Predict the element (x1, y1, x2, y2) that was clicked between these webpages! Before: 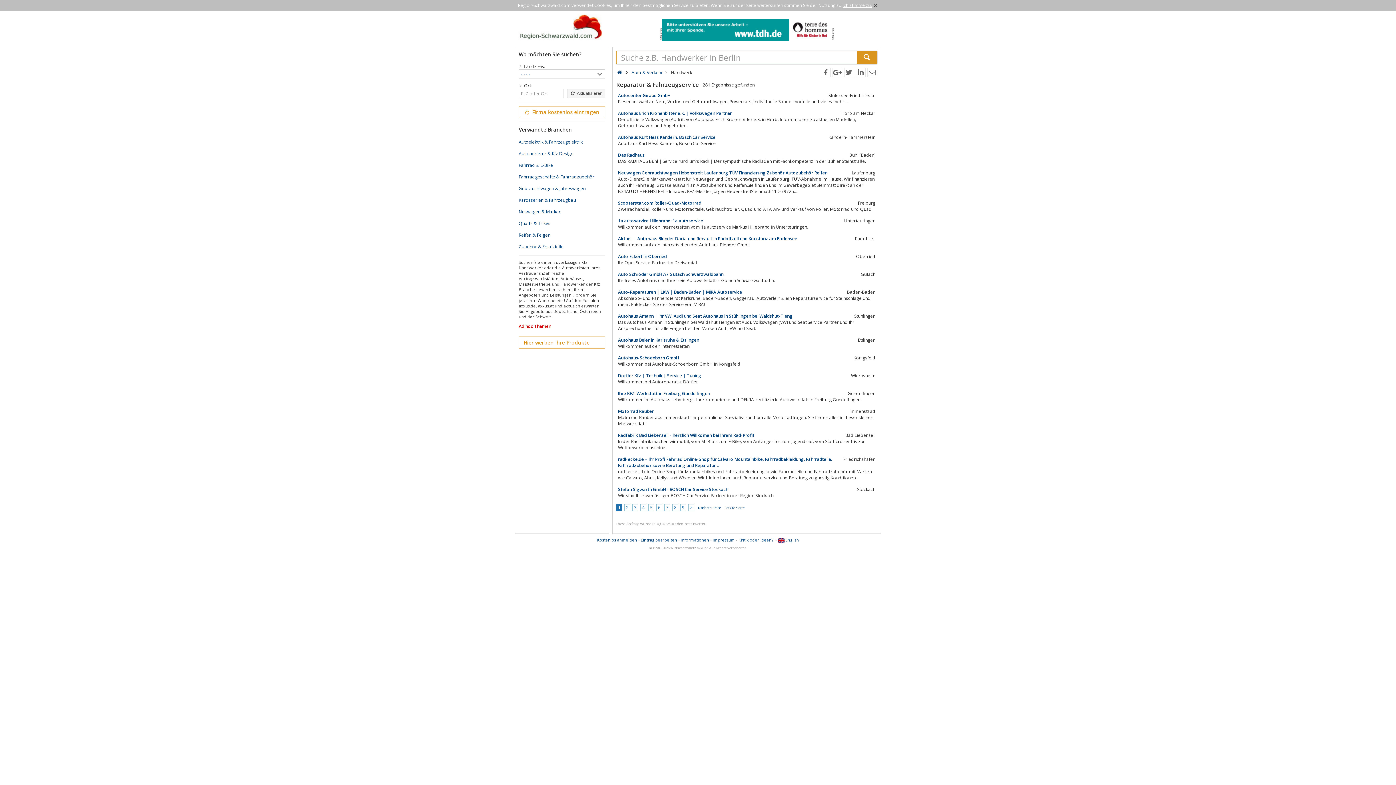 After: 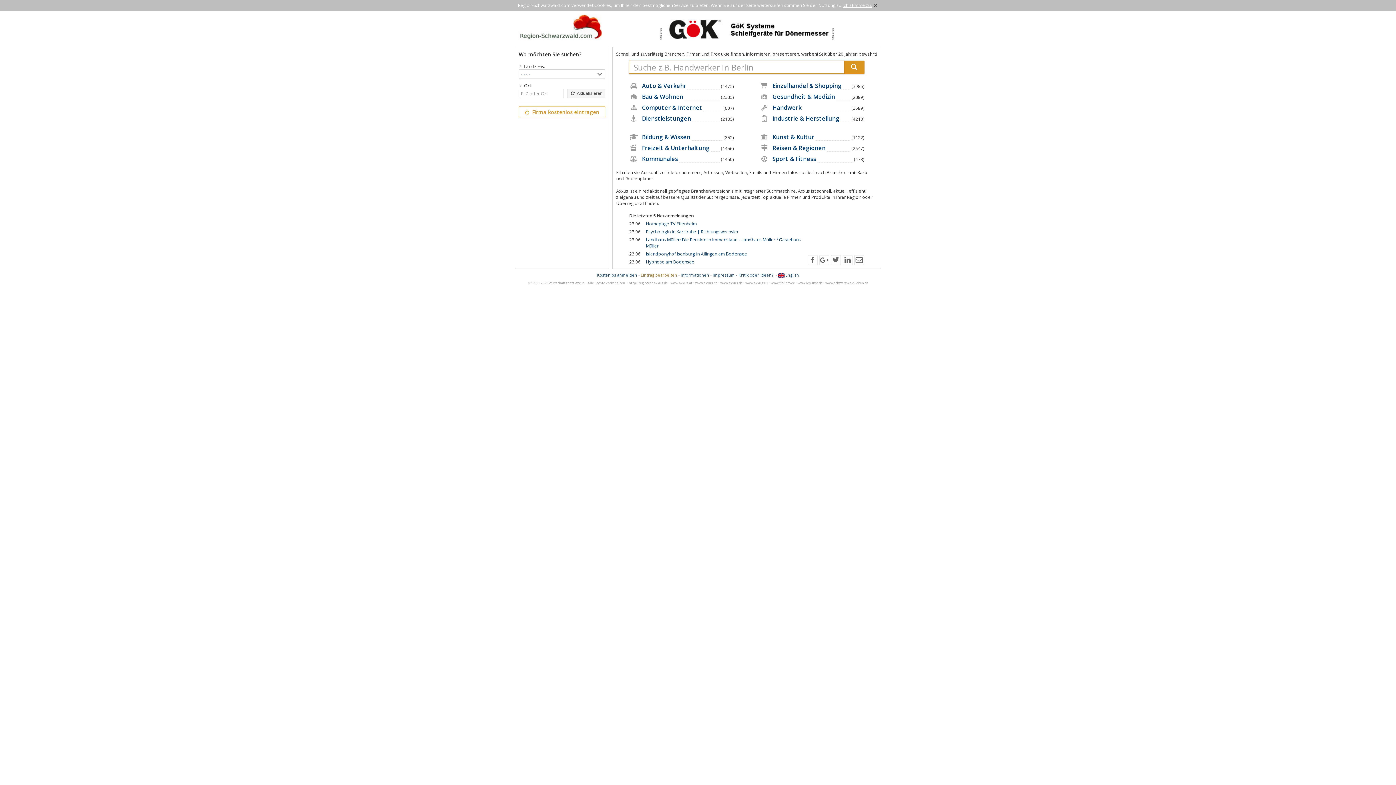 Action: bbox: (514, 36, 602, 42)